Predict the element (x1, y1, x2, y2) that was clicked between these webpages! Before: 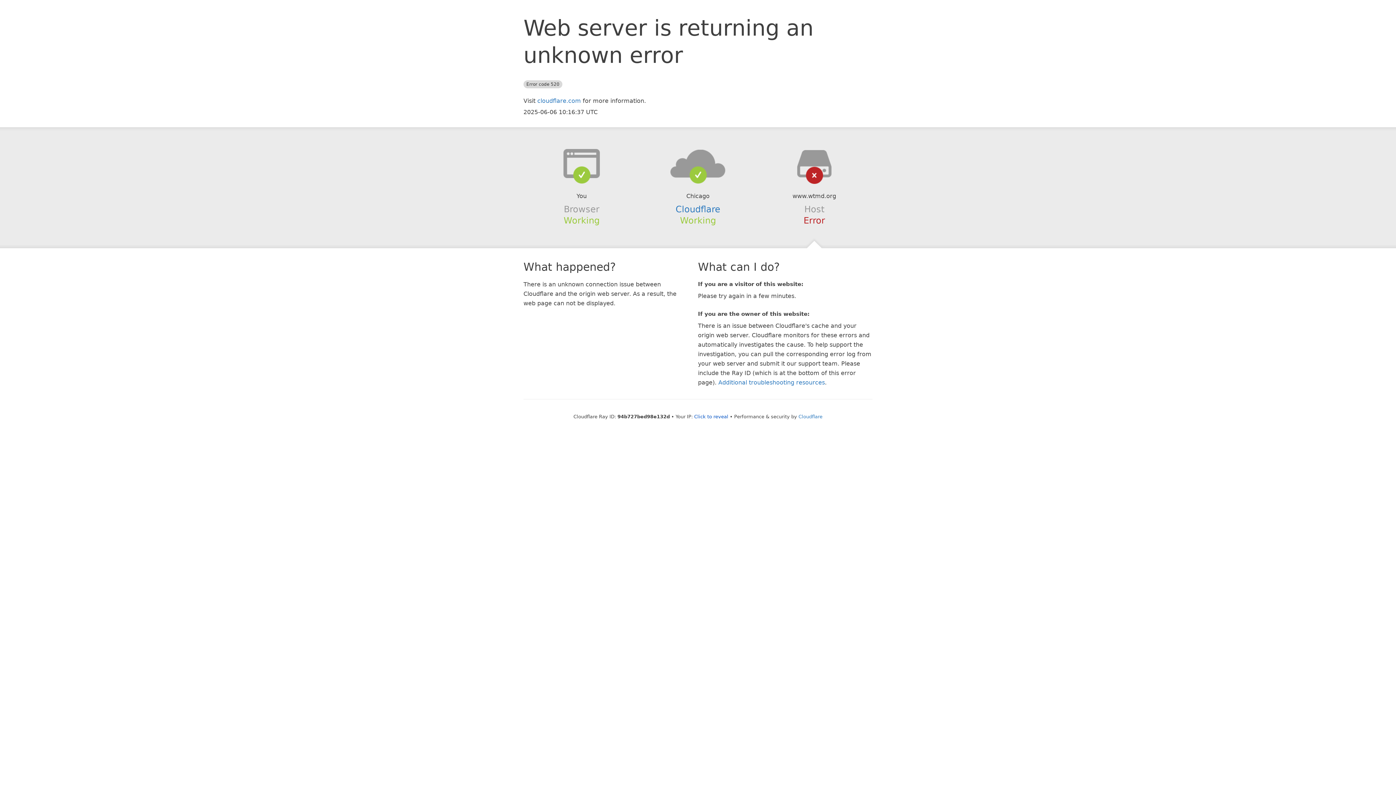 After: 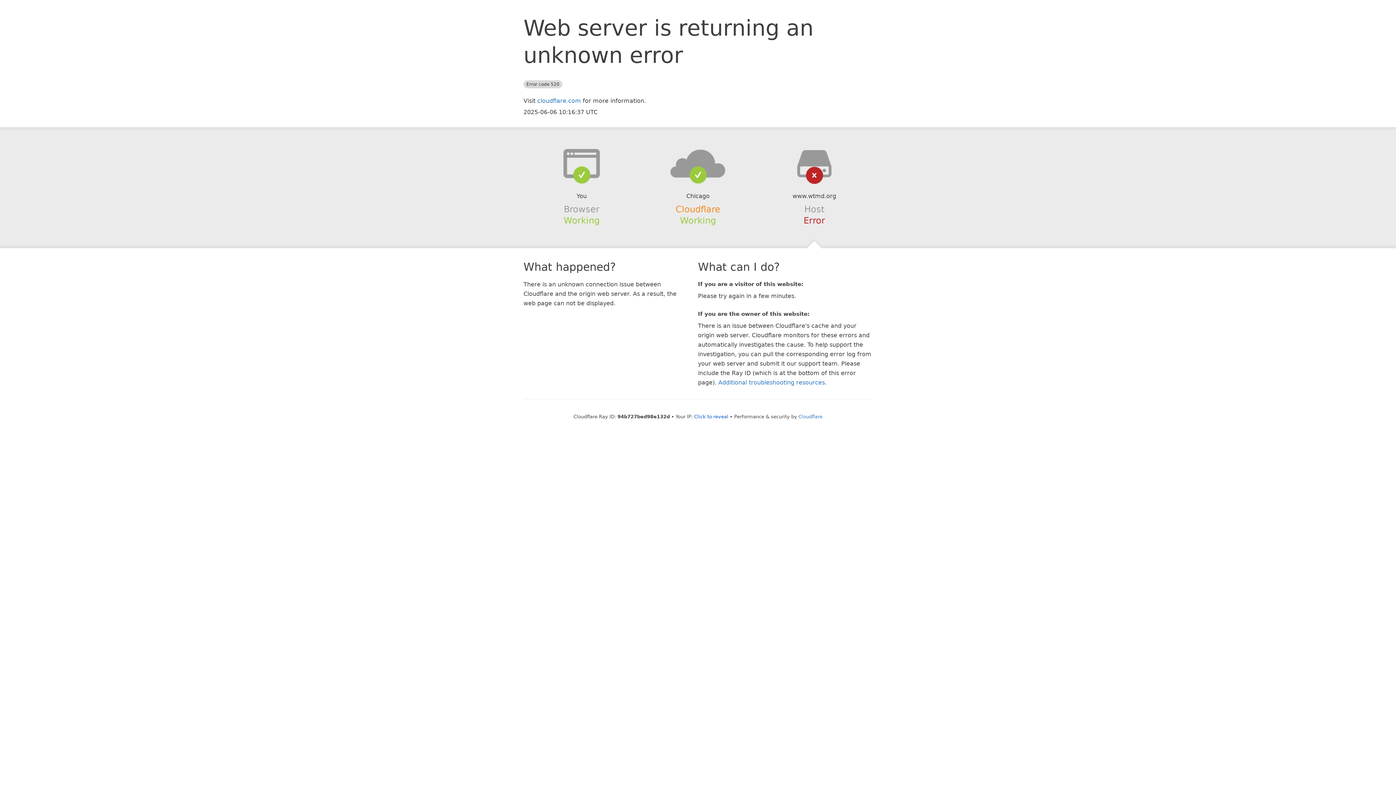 Action: label: Cloudflare bbox: (675, 204, 720, 214)